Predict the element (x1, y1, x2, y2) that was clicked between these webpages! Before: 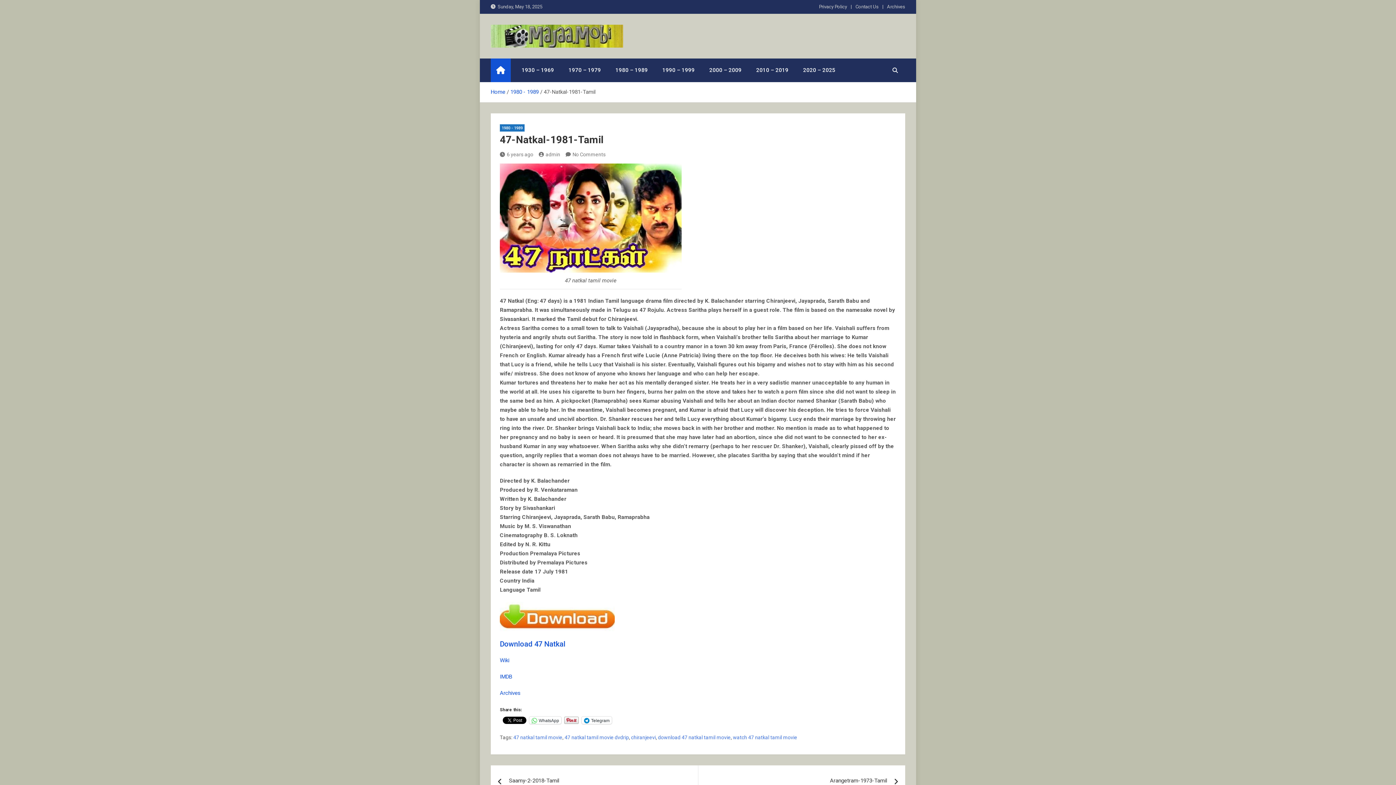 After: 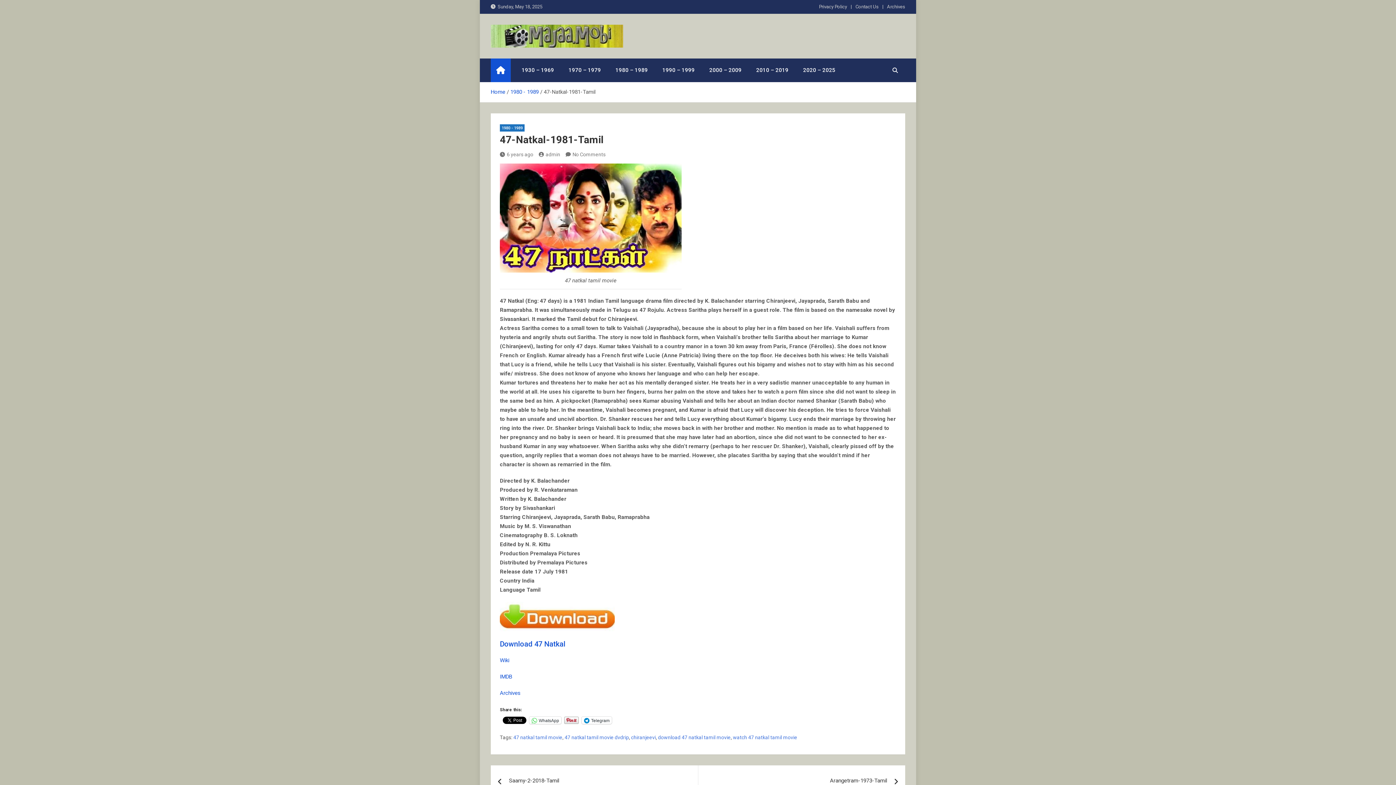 Action: label: Wiki bbox: (500, 657, 509, 664)